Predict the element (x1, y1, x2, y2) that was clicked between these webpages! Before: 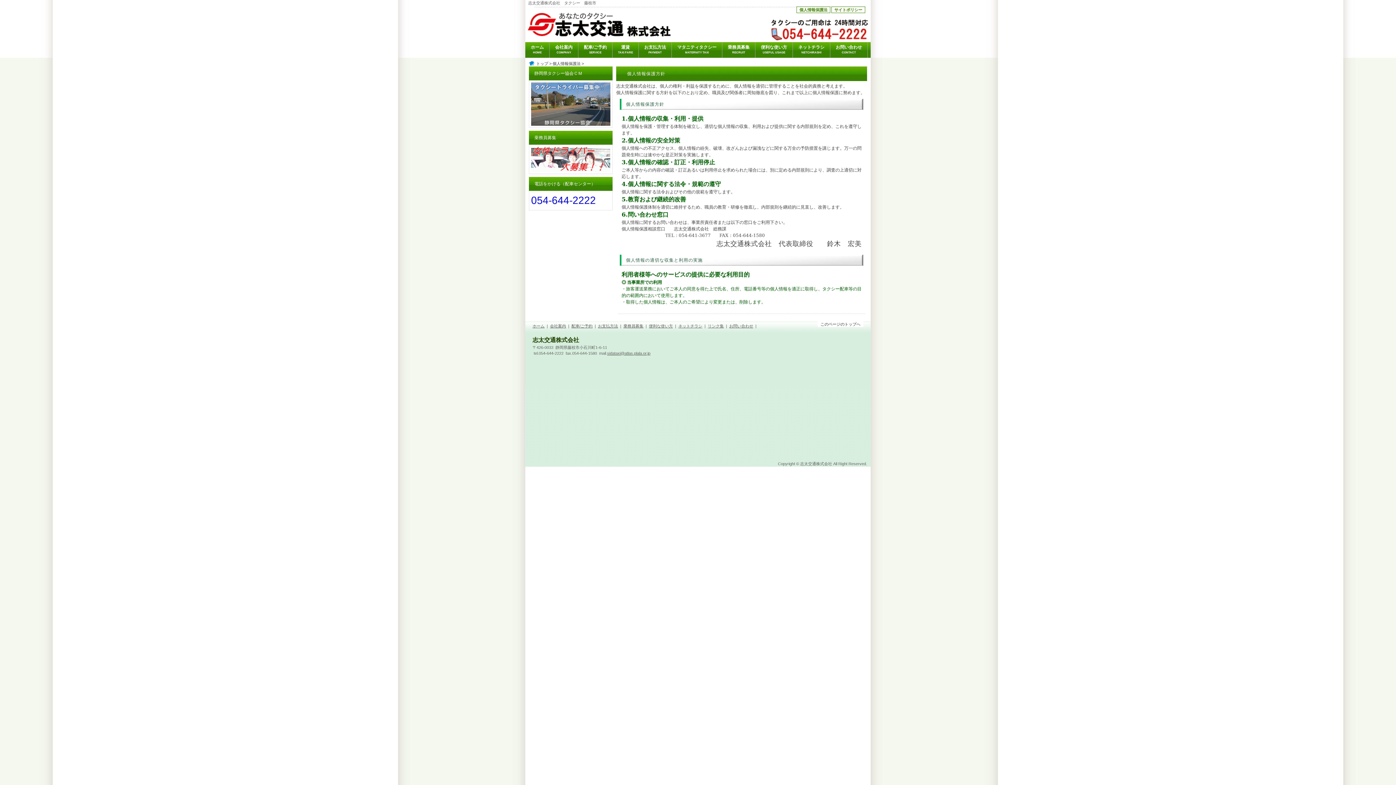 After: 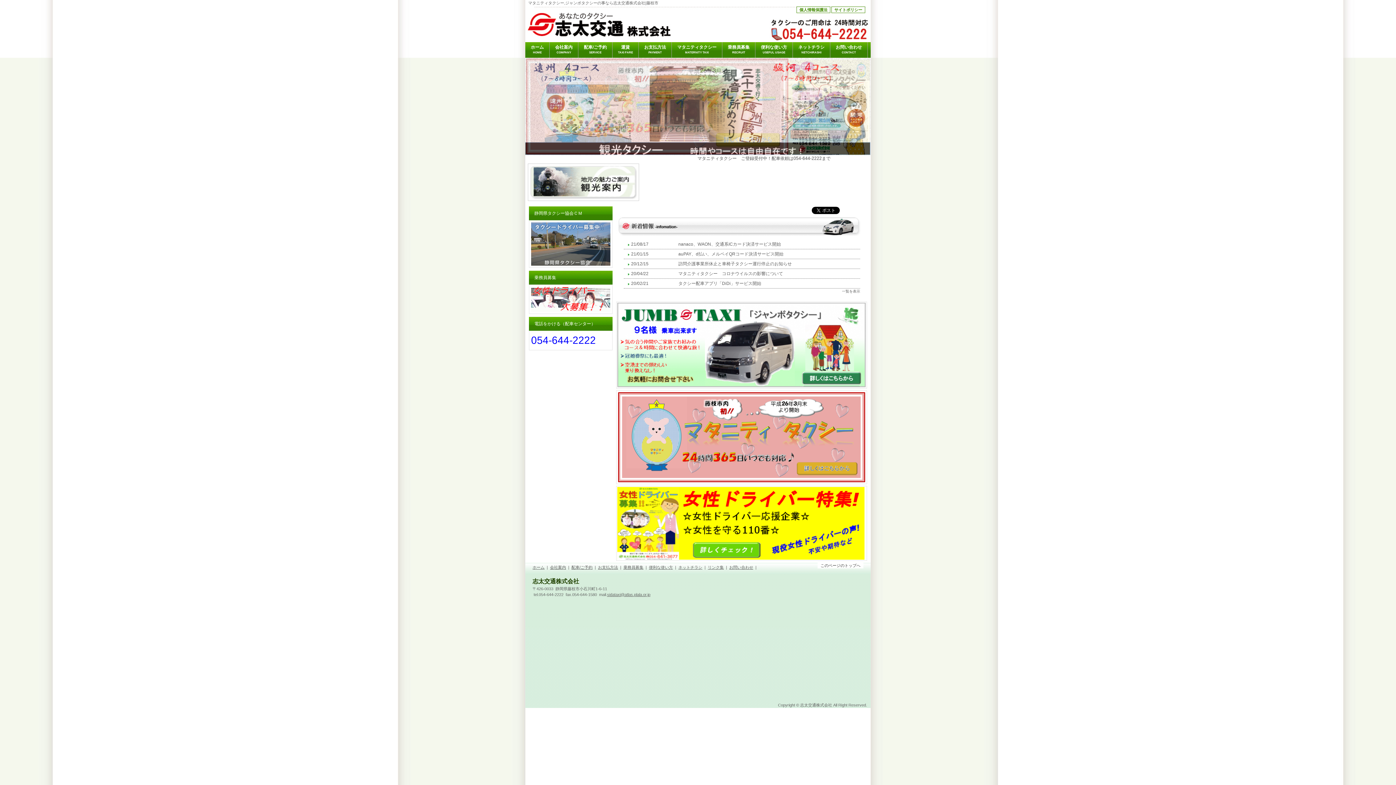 Action: bbox: (525, 6, 870, 42)